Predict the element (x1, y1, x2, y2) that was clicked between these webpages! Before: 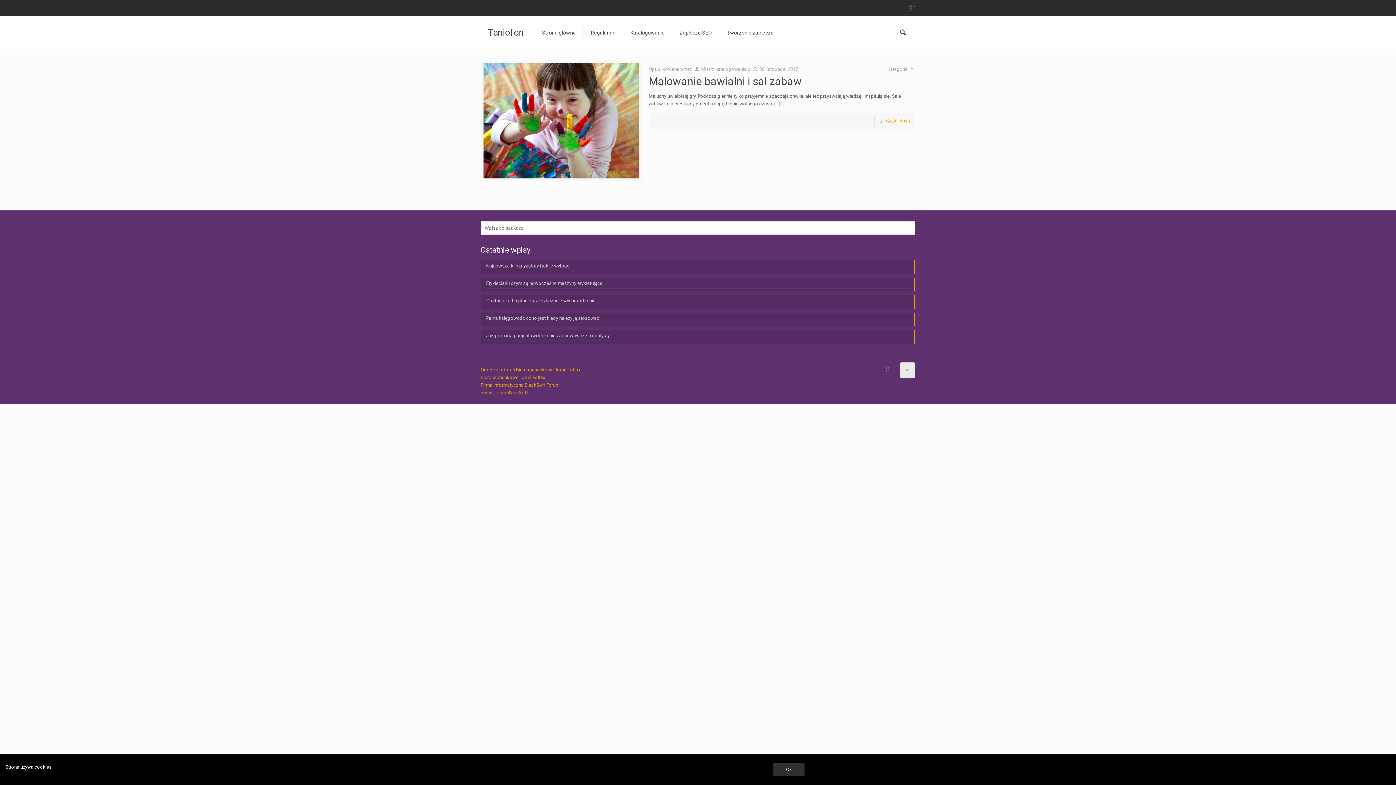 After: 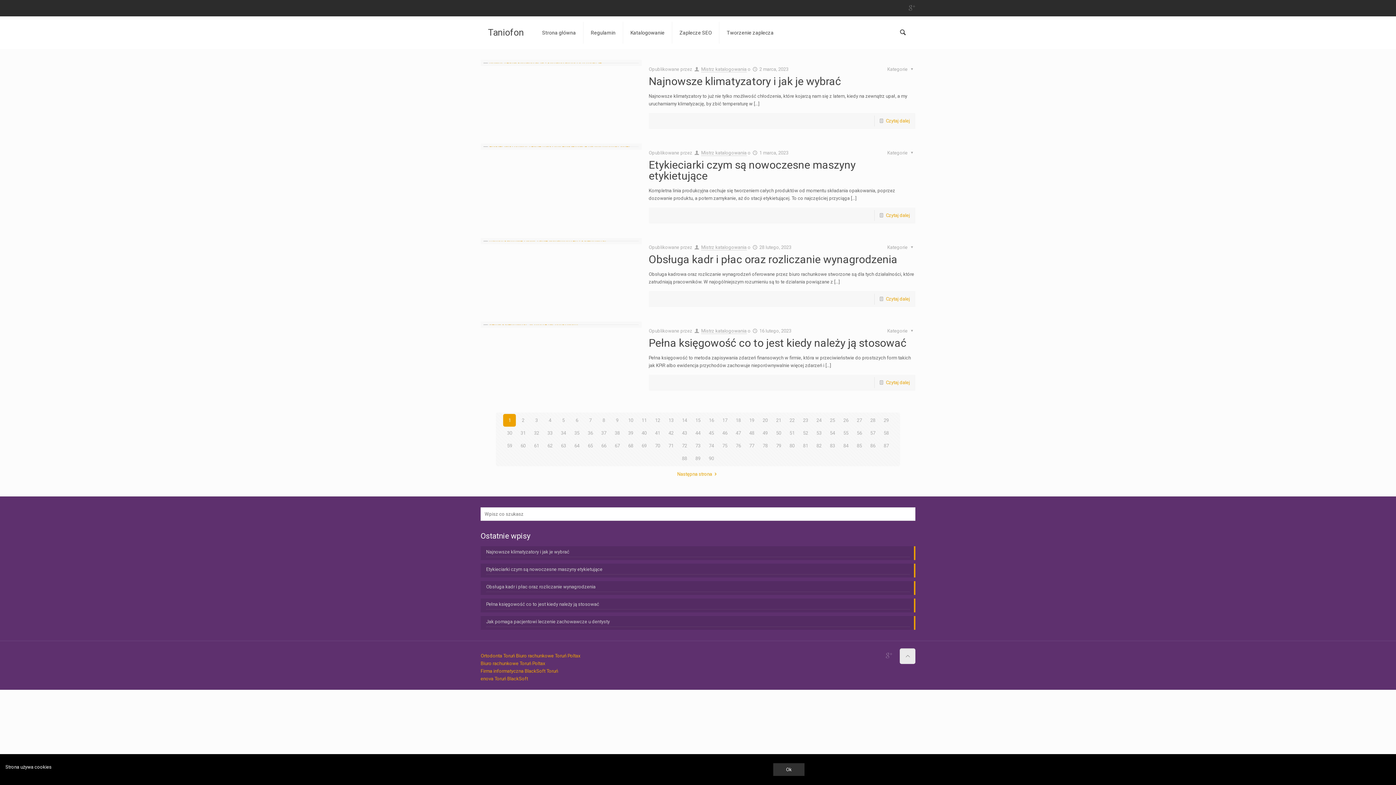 Action: bbox: (701, 66, 746, 72) label: Mistrz katalogowania